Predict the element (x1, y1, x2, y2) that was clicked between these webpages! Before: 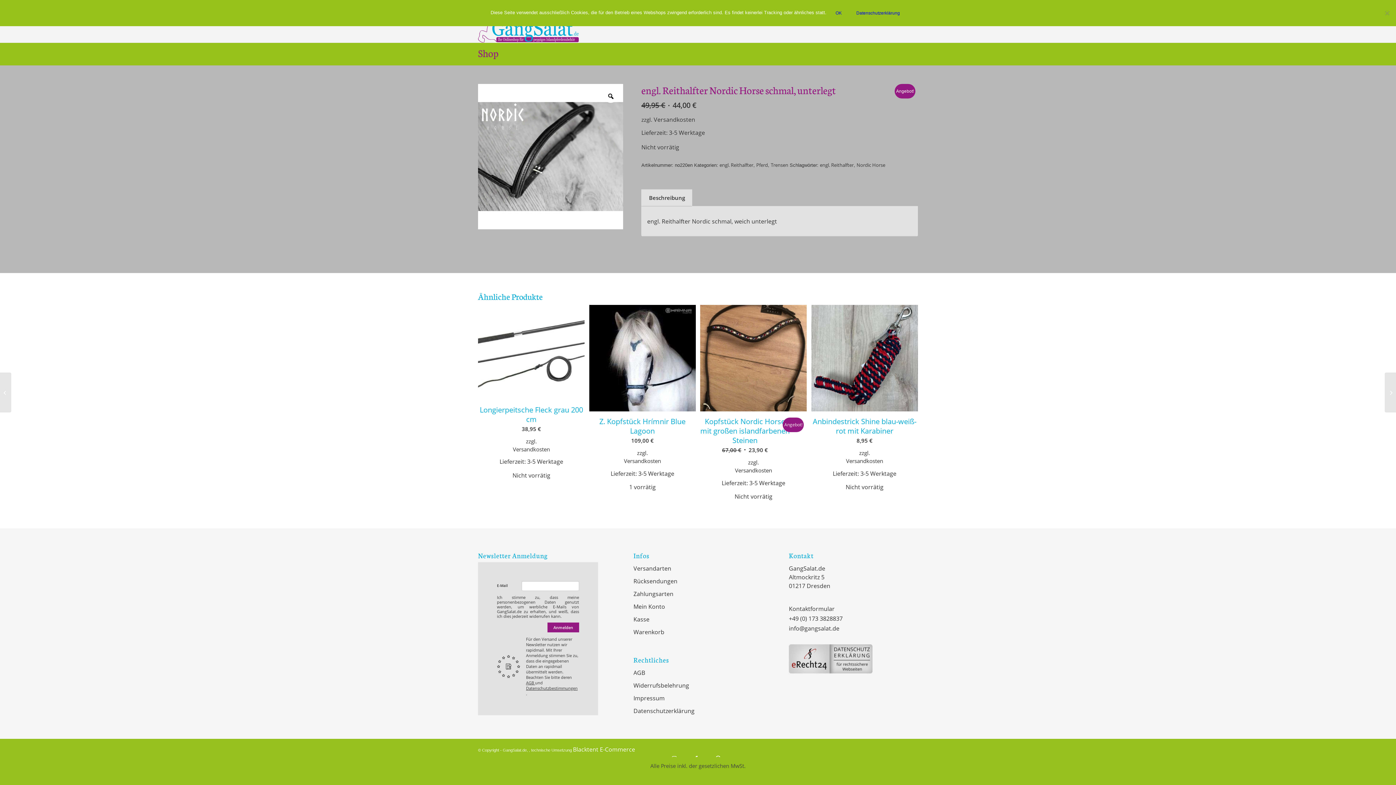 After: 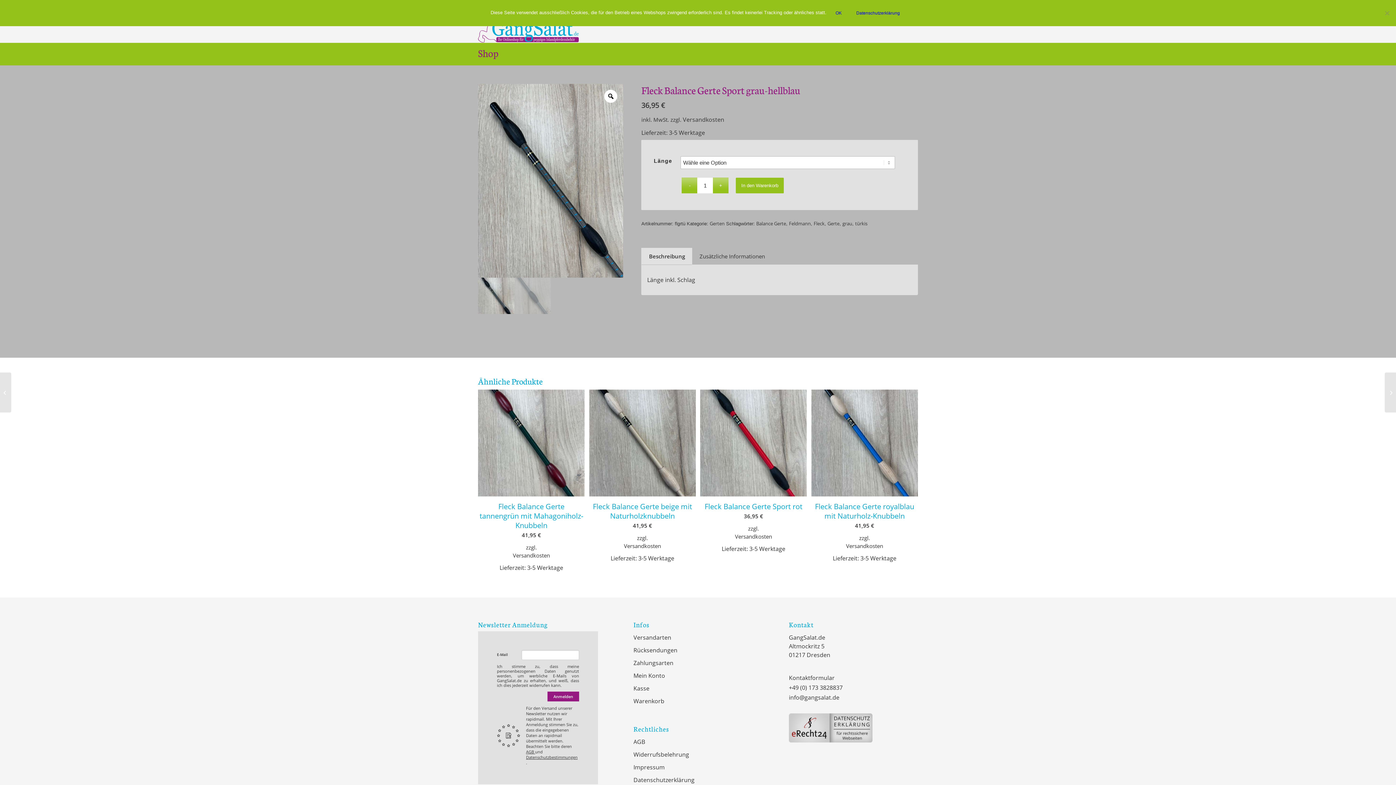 Action: label: Fleck Balance Gerte Sport grau-hellblau bbox: (0, 372, 11, 412)